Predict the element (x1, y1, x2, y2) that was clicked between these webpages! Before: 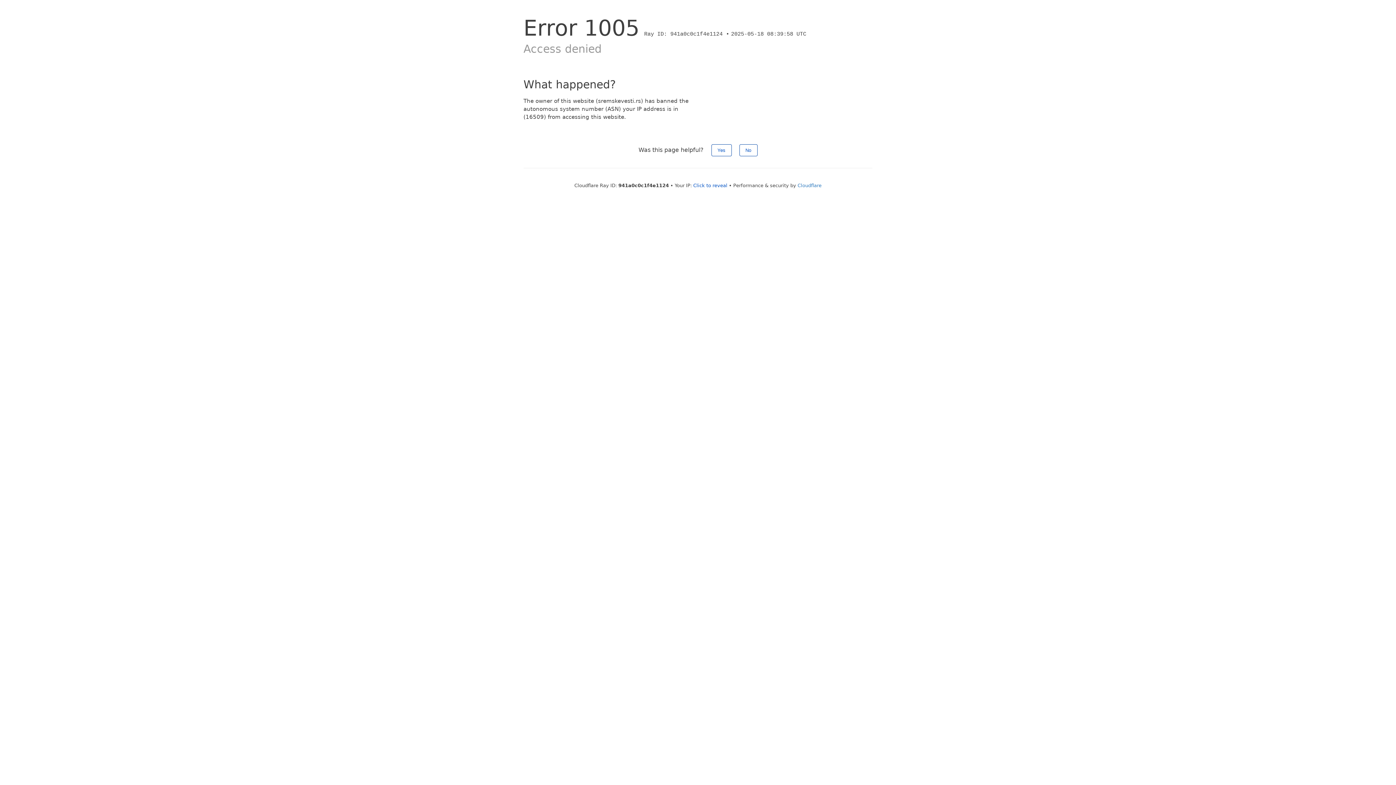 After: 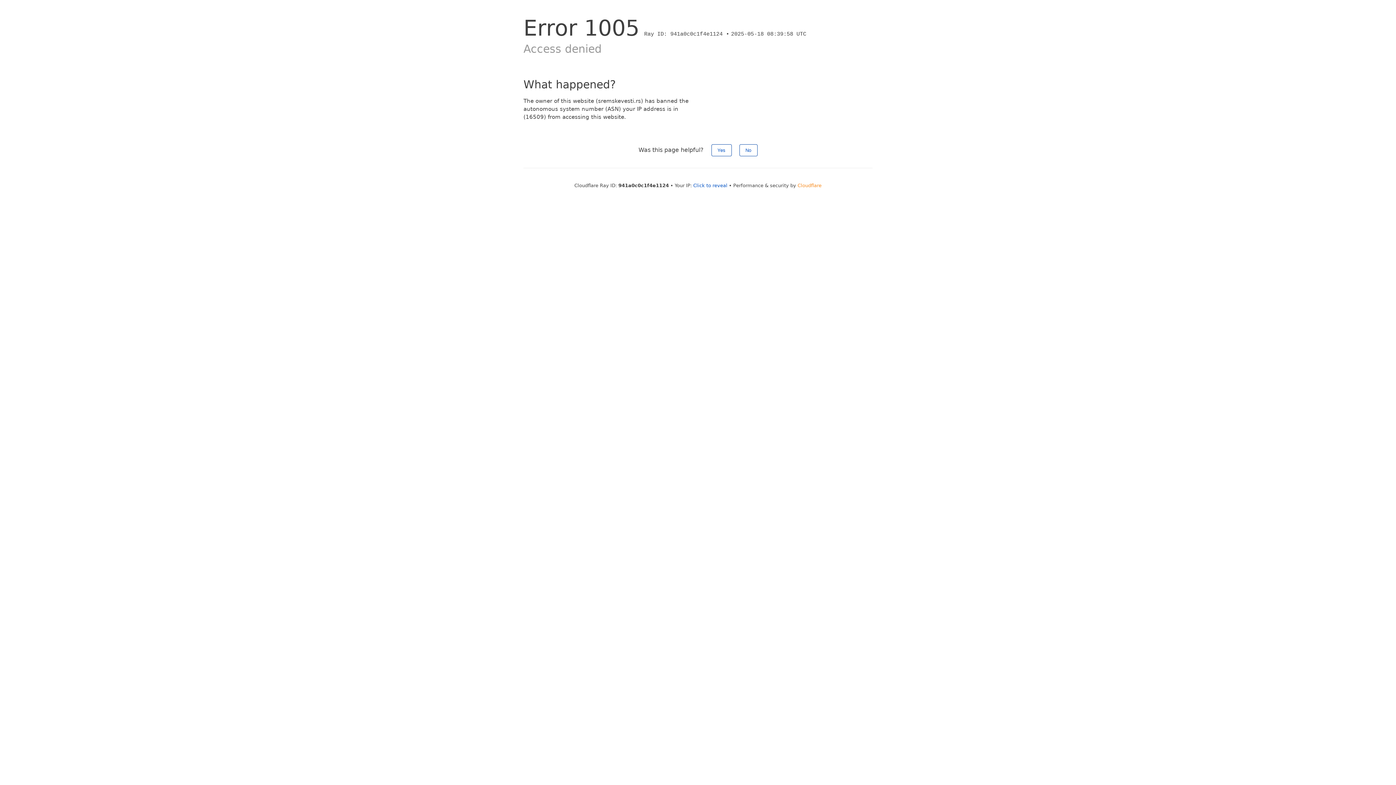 Action: bbox: (797, 182, 821, 188) label: Cloudflare